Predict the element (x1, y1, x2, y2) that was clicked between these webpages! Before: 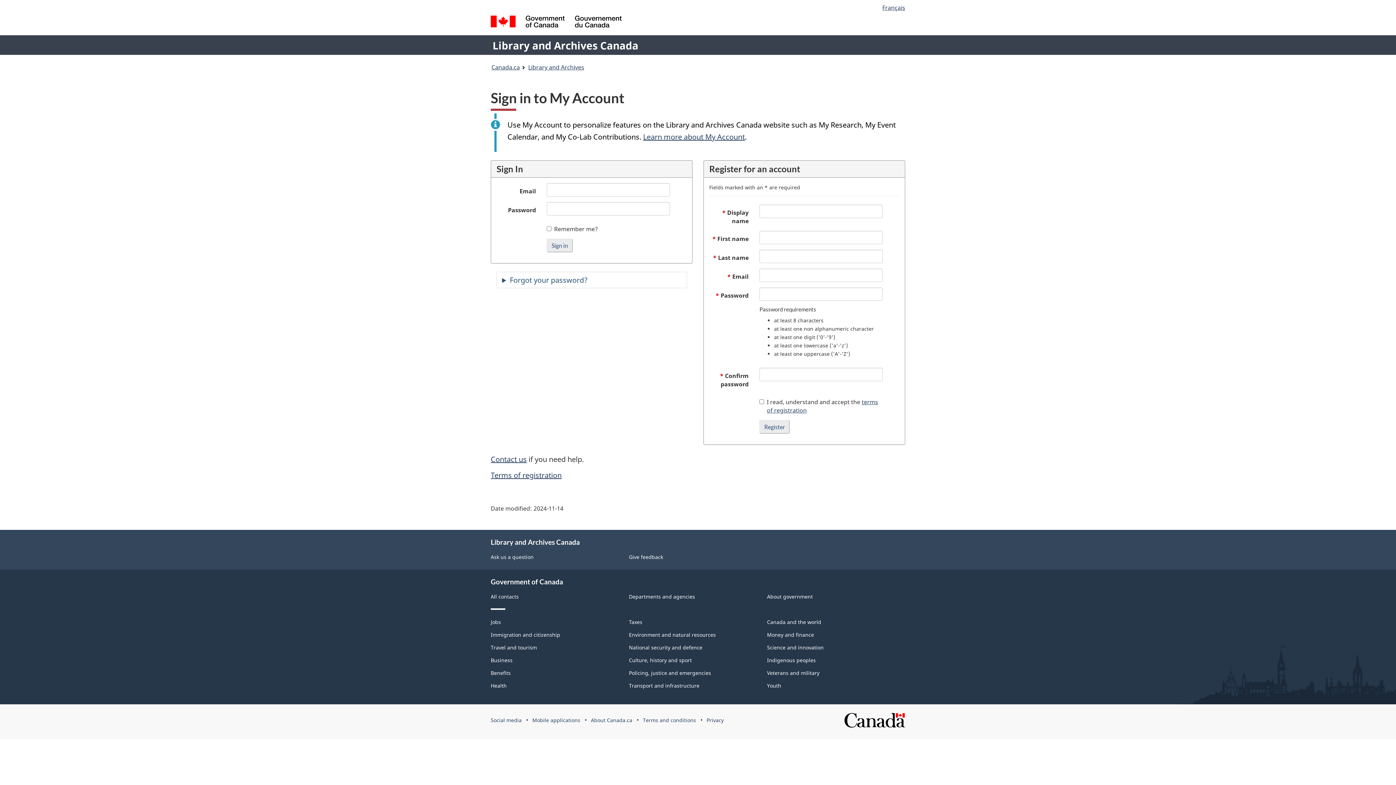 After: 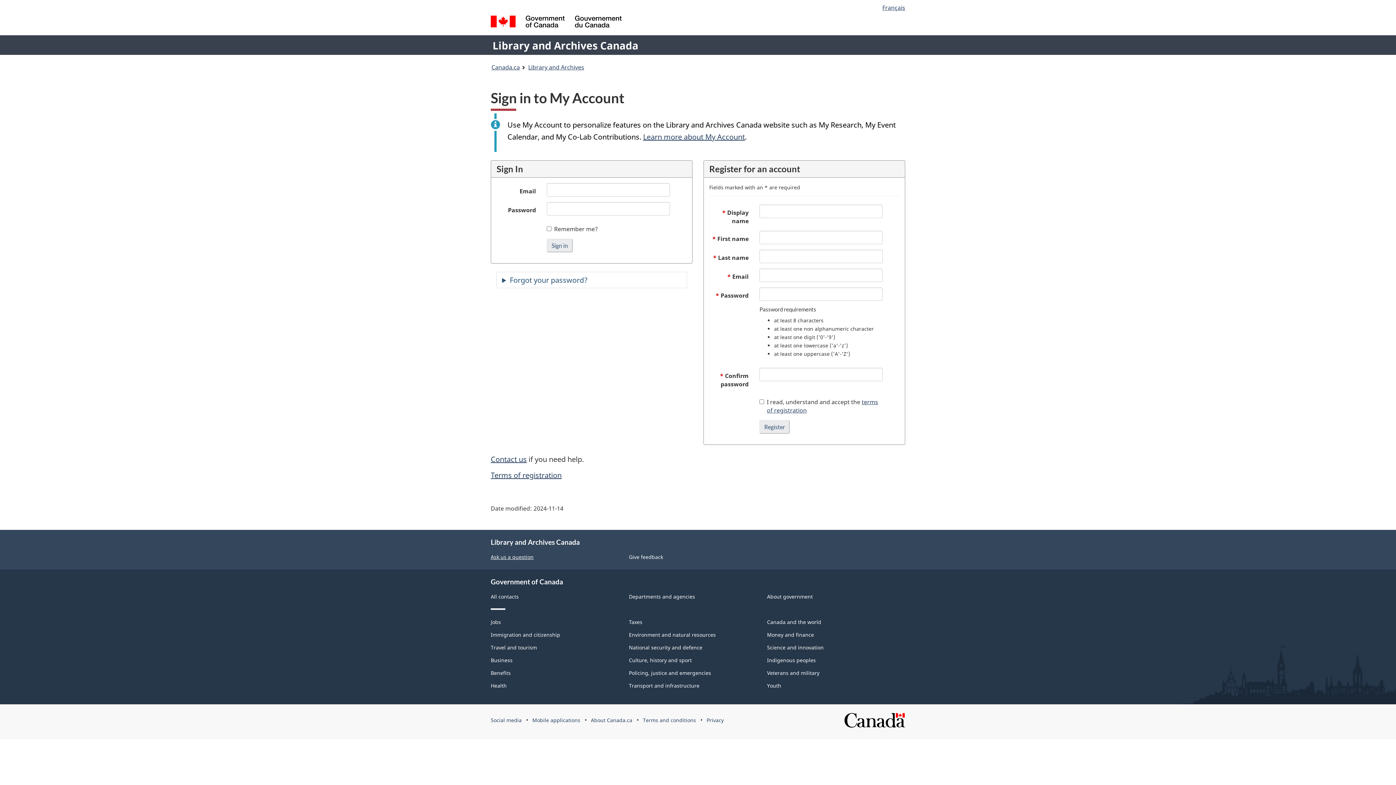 Action: bbox: (490, 553, 533, 560) label: Ask us a question